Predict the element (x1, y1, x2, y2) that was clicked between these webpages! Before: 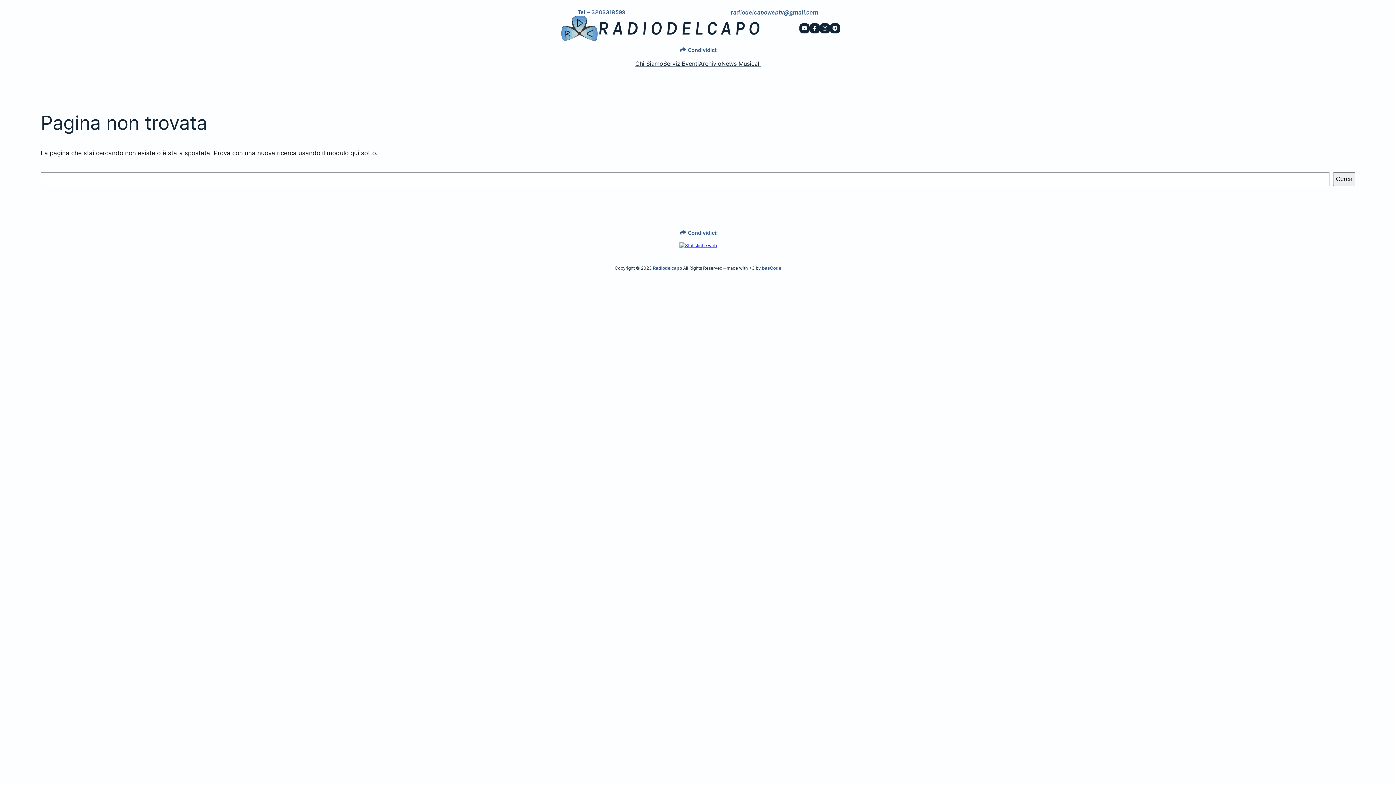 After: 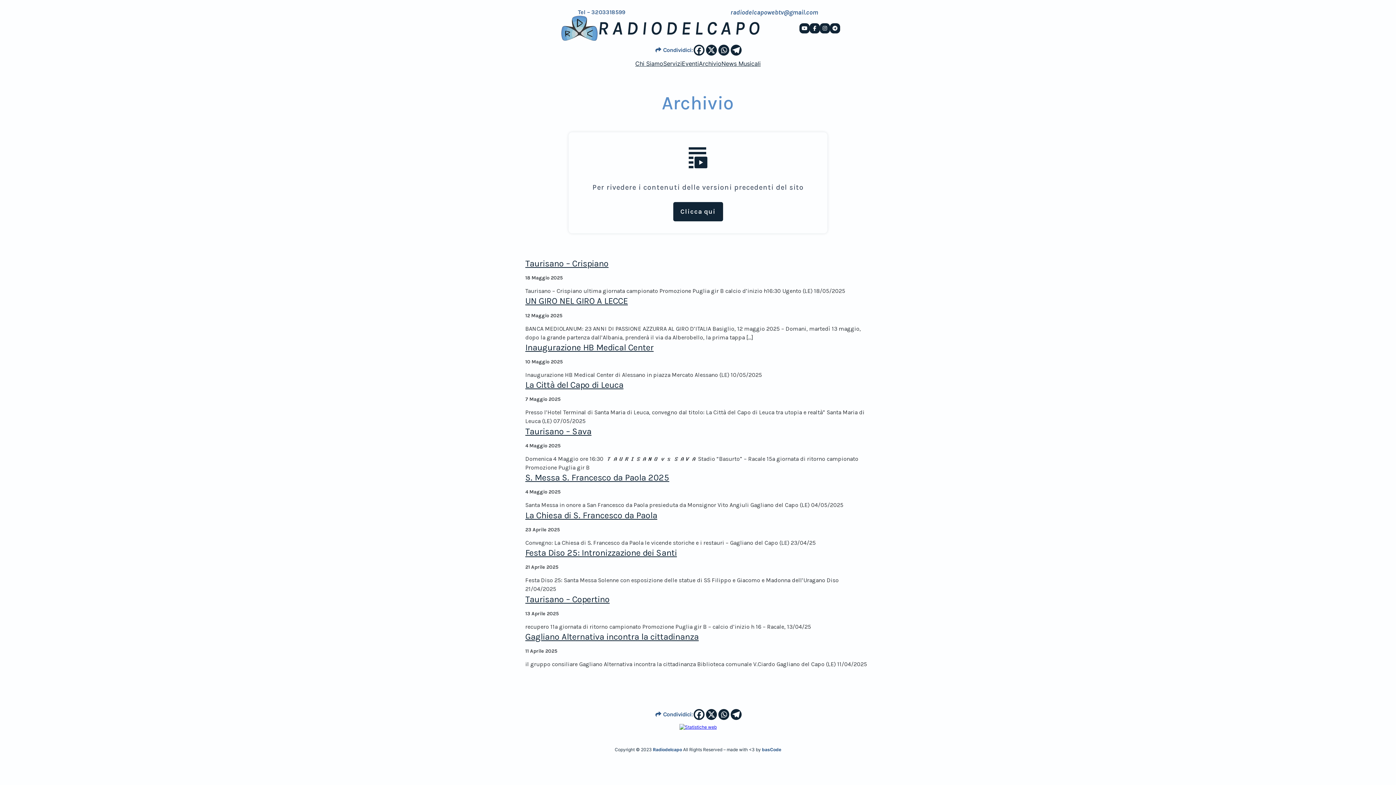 Action: bbox: (699, 59, 721, 68) label: Archivio